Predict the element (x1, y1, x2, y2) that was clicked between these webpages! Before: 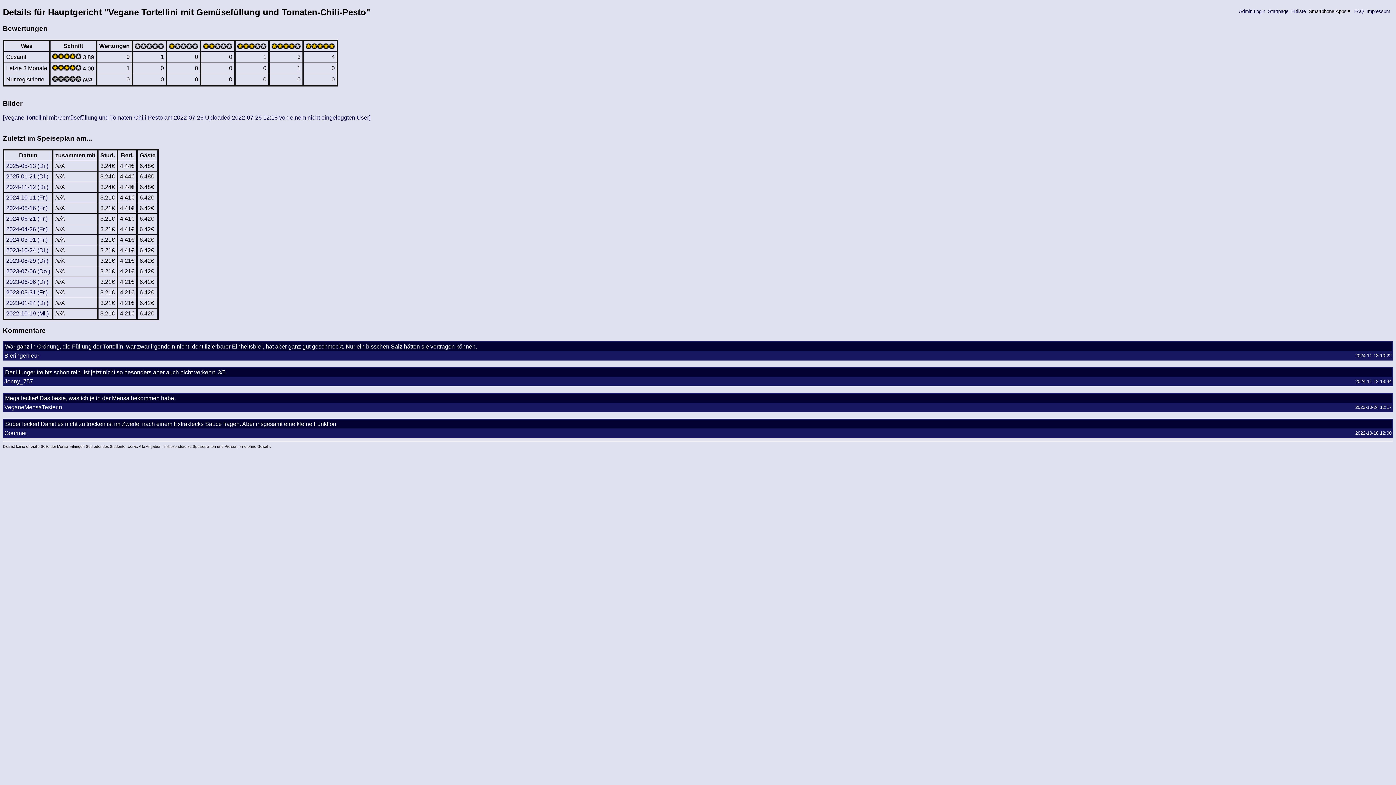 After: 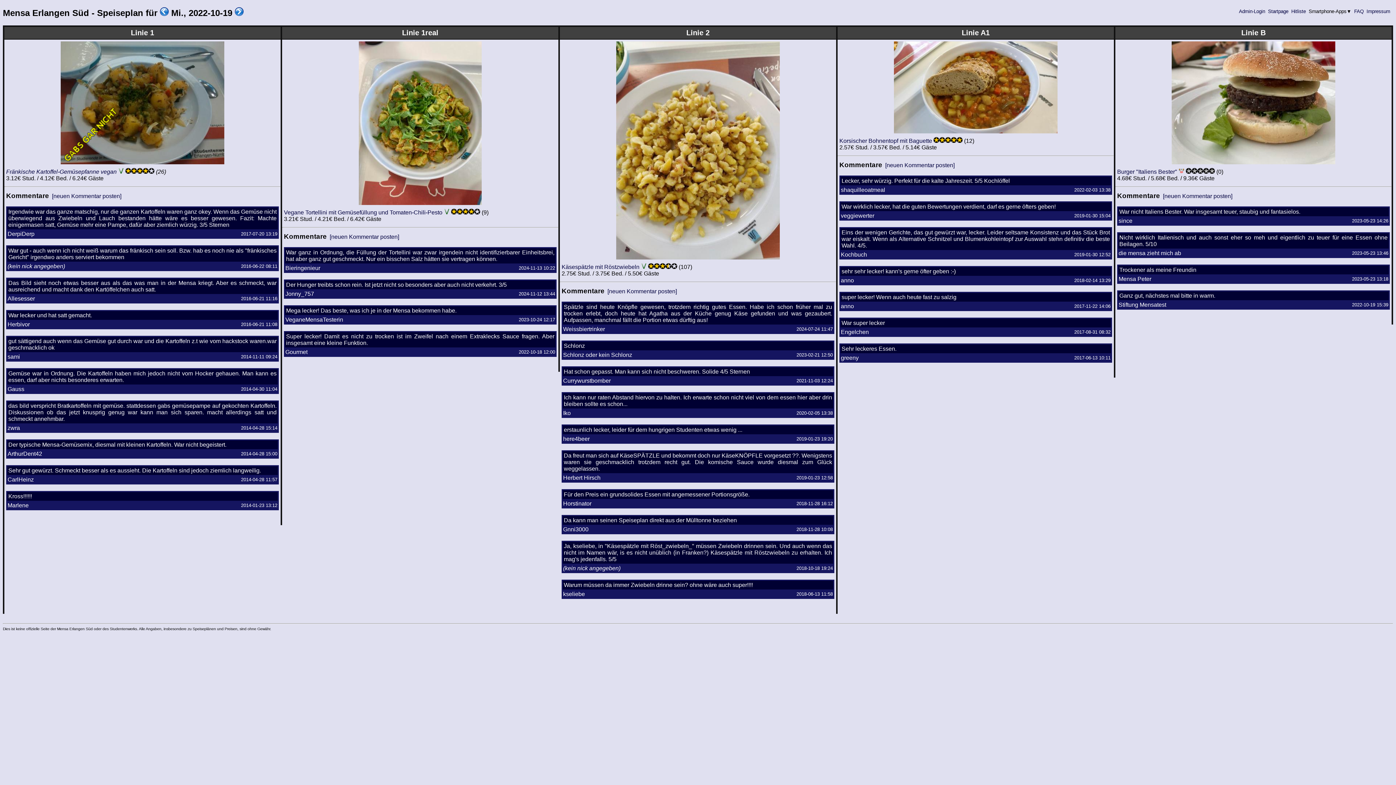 Action: label: 2022-10-19 (Mi.) bbox: (6, 310, 48, 316)